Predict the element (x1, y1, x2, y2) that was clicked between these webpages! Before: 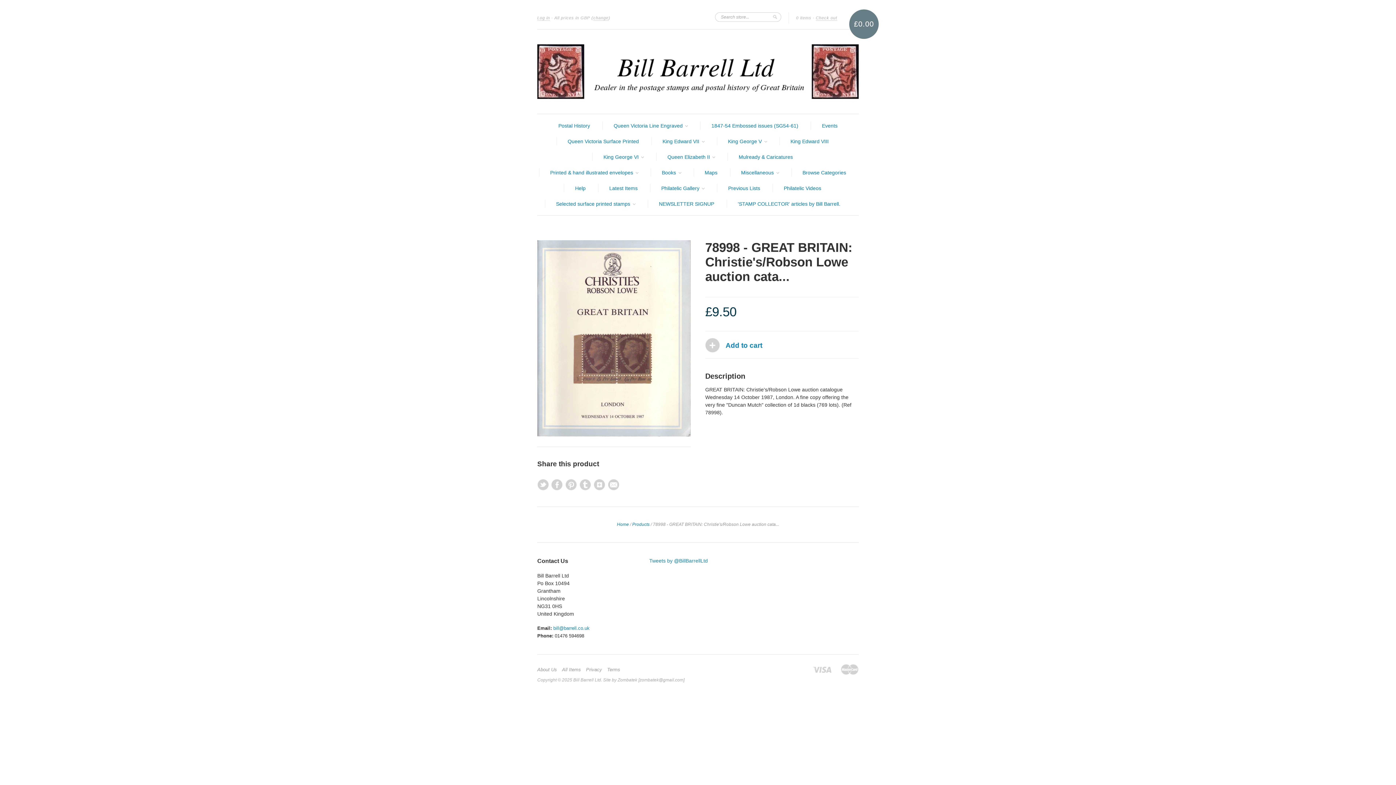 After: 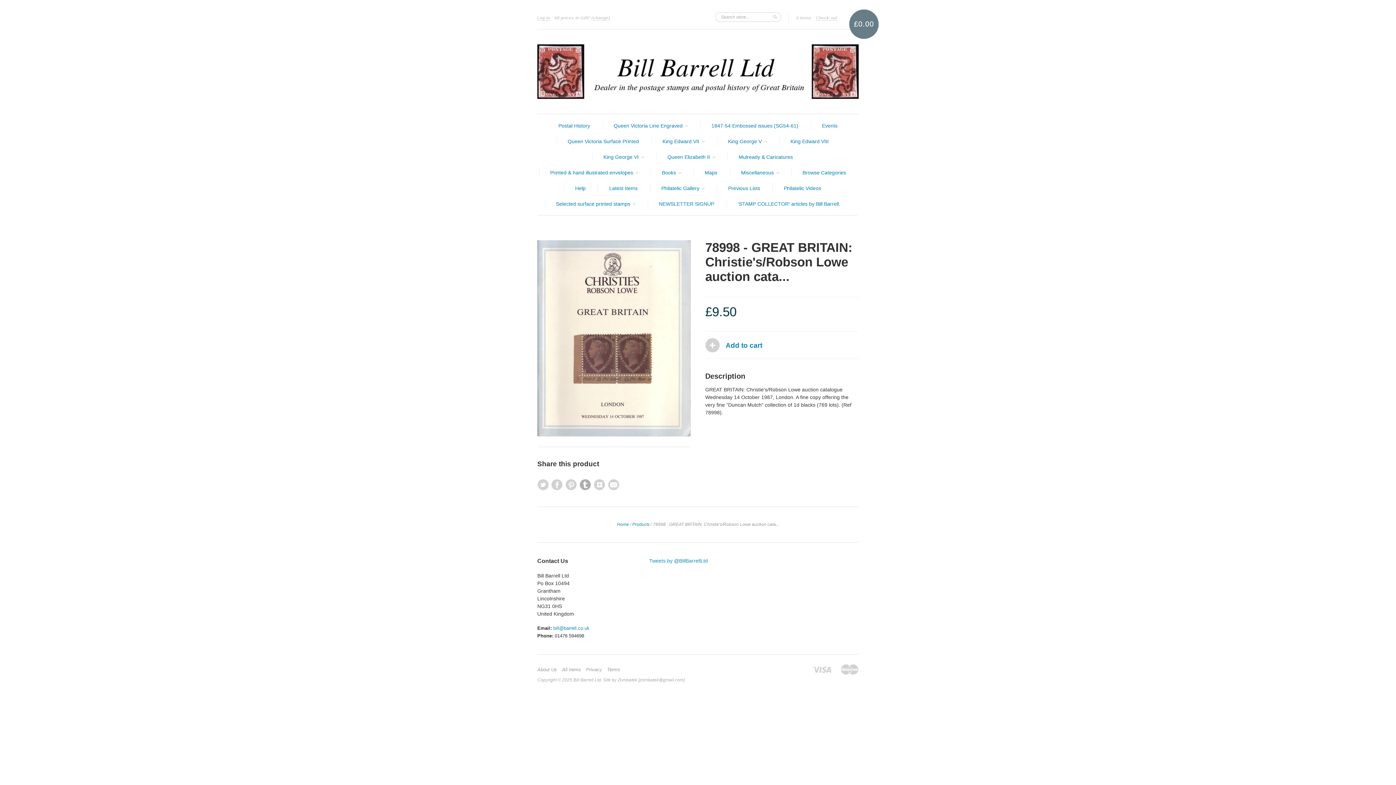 Action: bbox: (580, 479, 591, 490)